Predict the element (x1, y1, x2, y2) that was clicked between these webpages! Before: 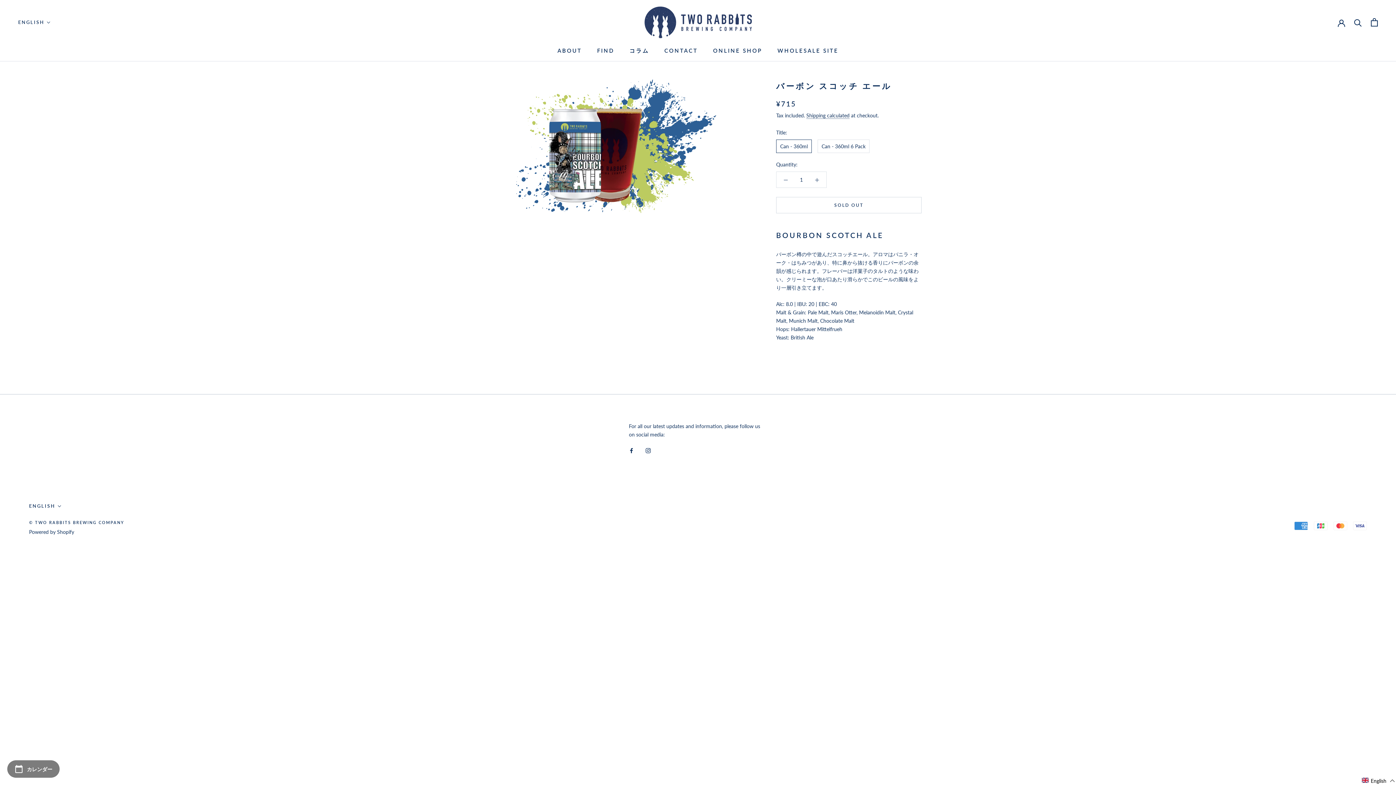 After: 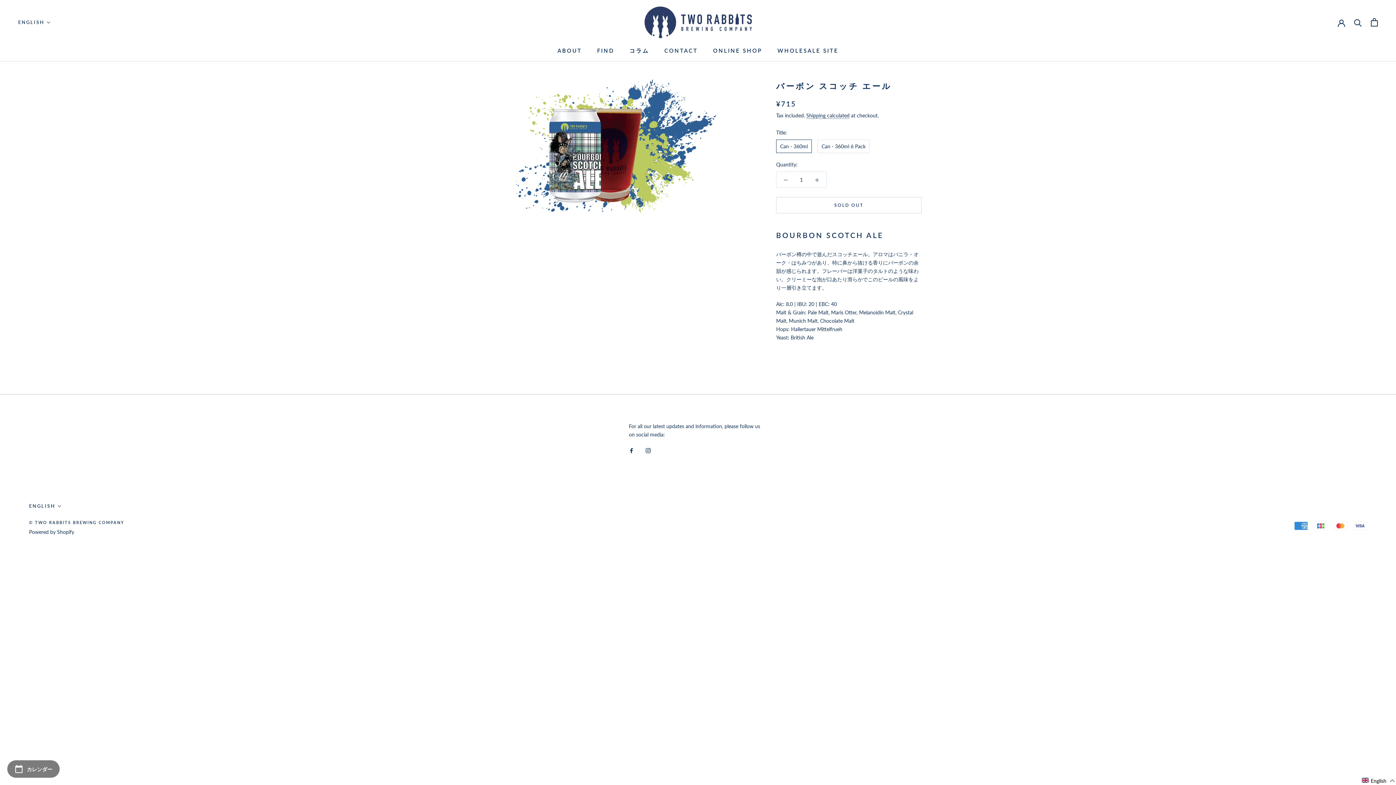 Action: label: Facebook bbox: (629, 446, 634, 454)